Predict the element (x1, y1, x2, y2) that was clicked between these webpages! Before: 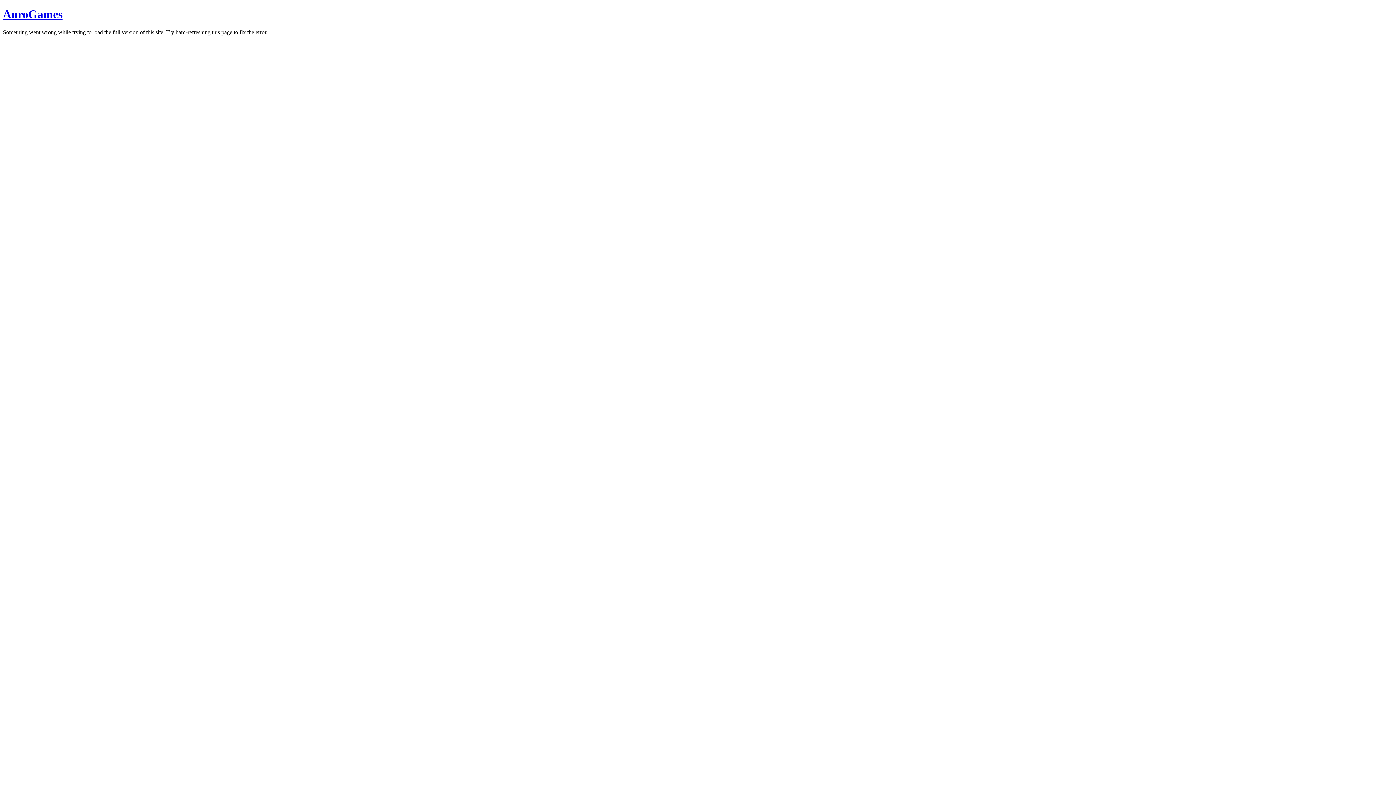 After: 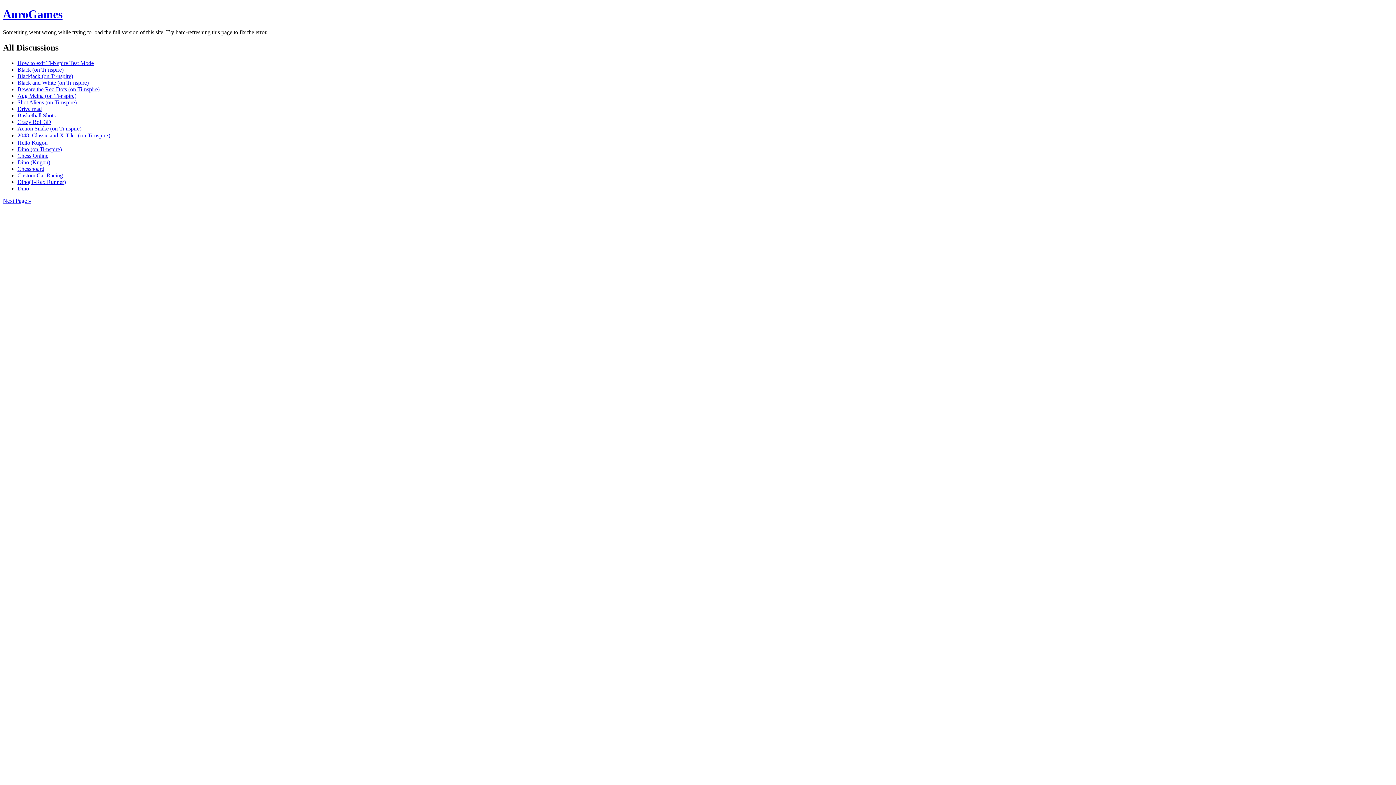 Action: bbox: (2, 7, 62, 20) label: AuroGames